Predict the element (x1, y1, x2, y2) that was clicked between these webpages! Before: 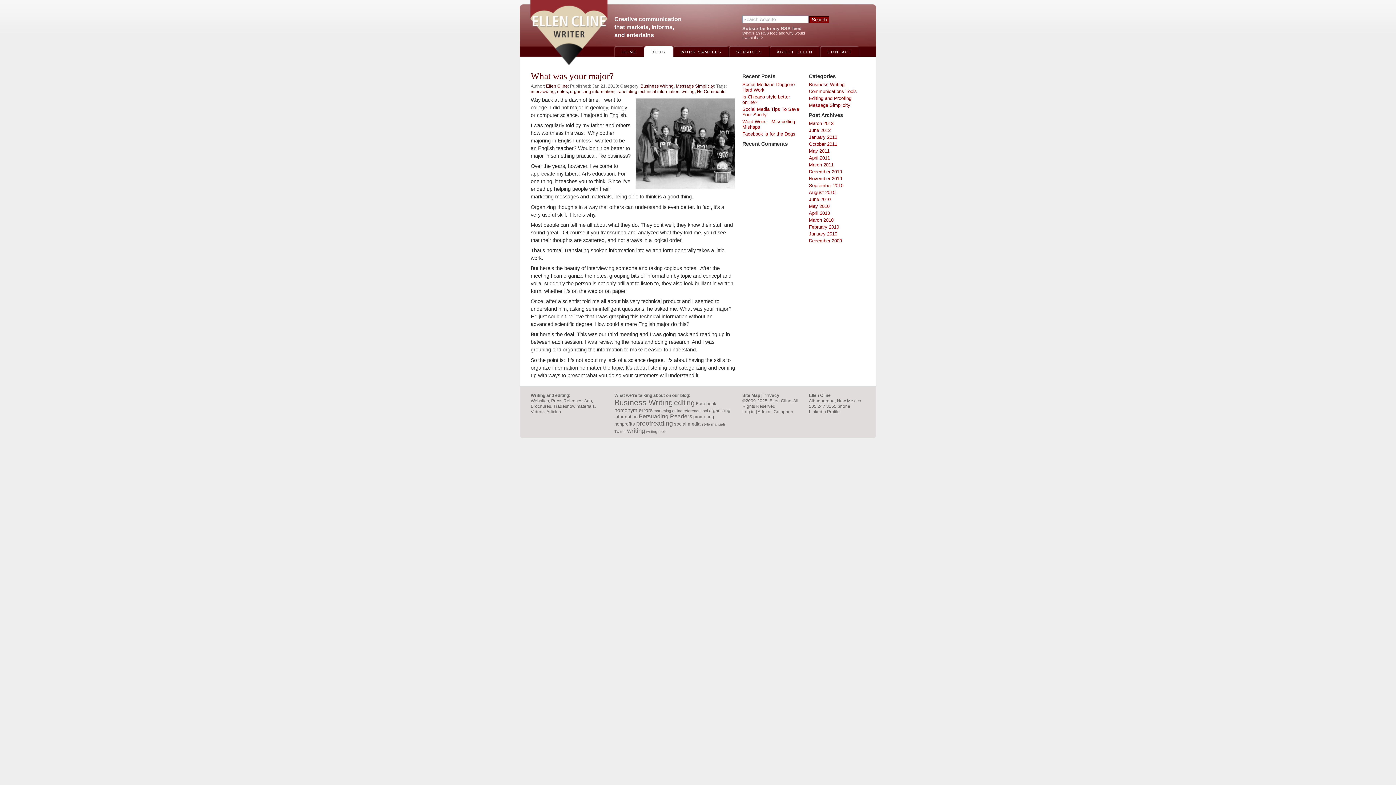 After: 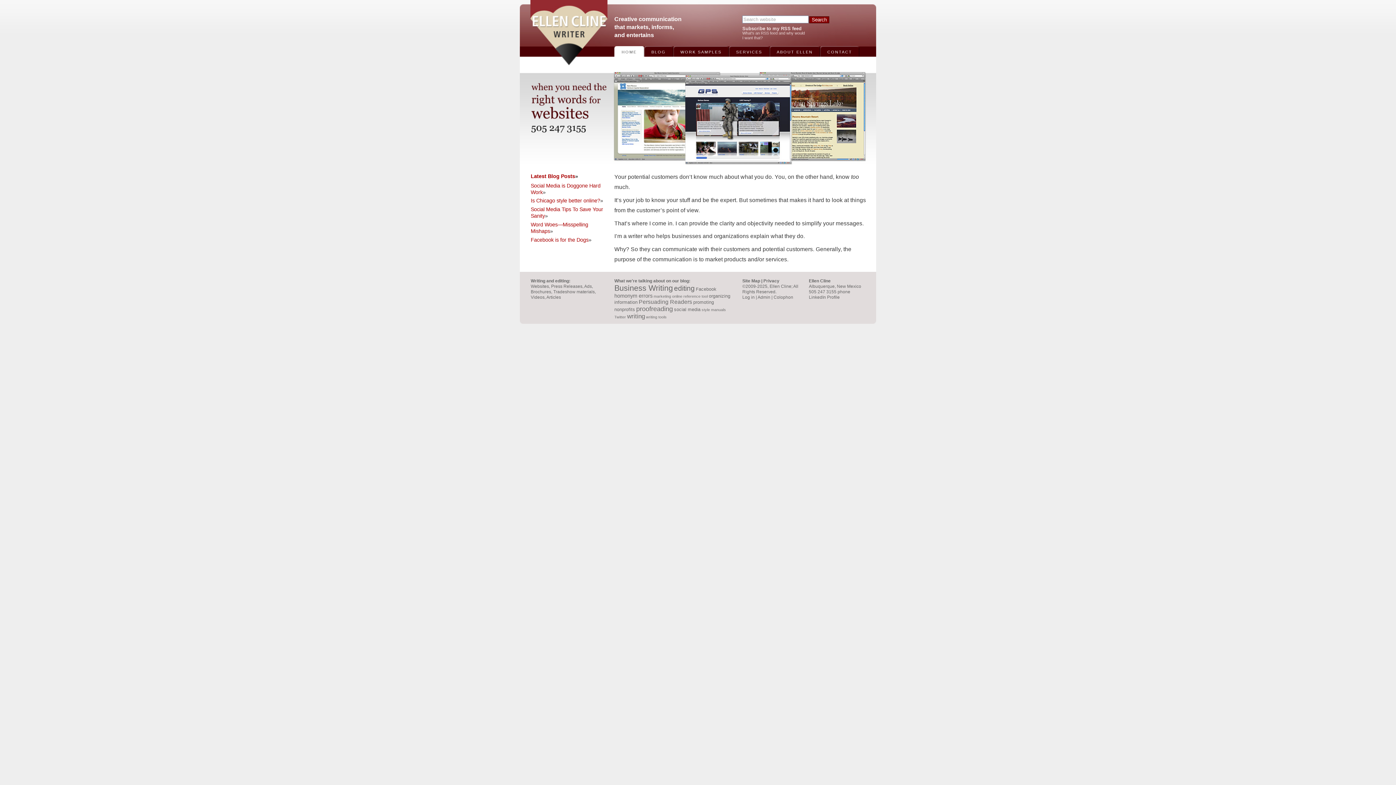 Action: bbox: (520, 60, 614, 65)